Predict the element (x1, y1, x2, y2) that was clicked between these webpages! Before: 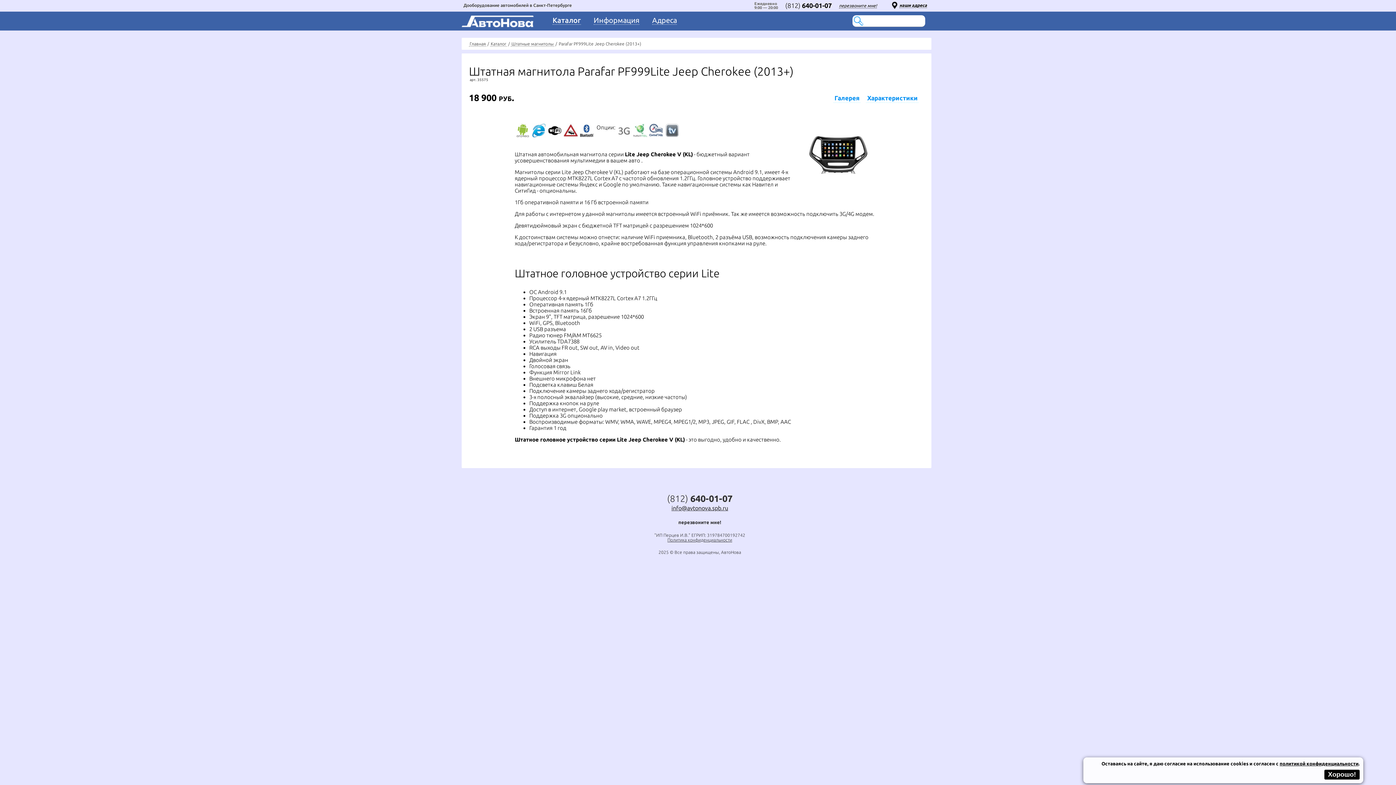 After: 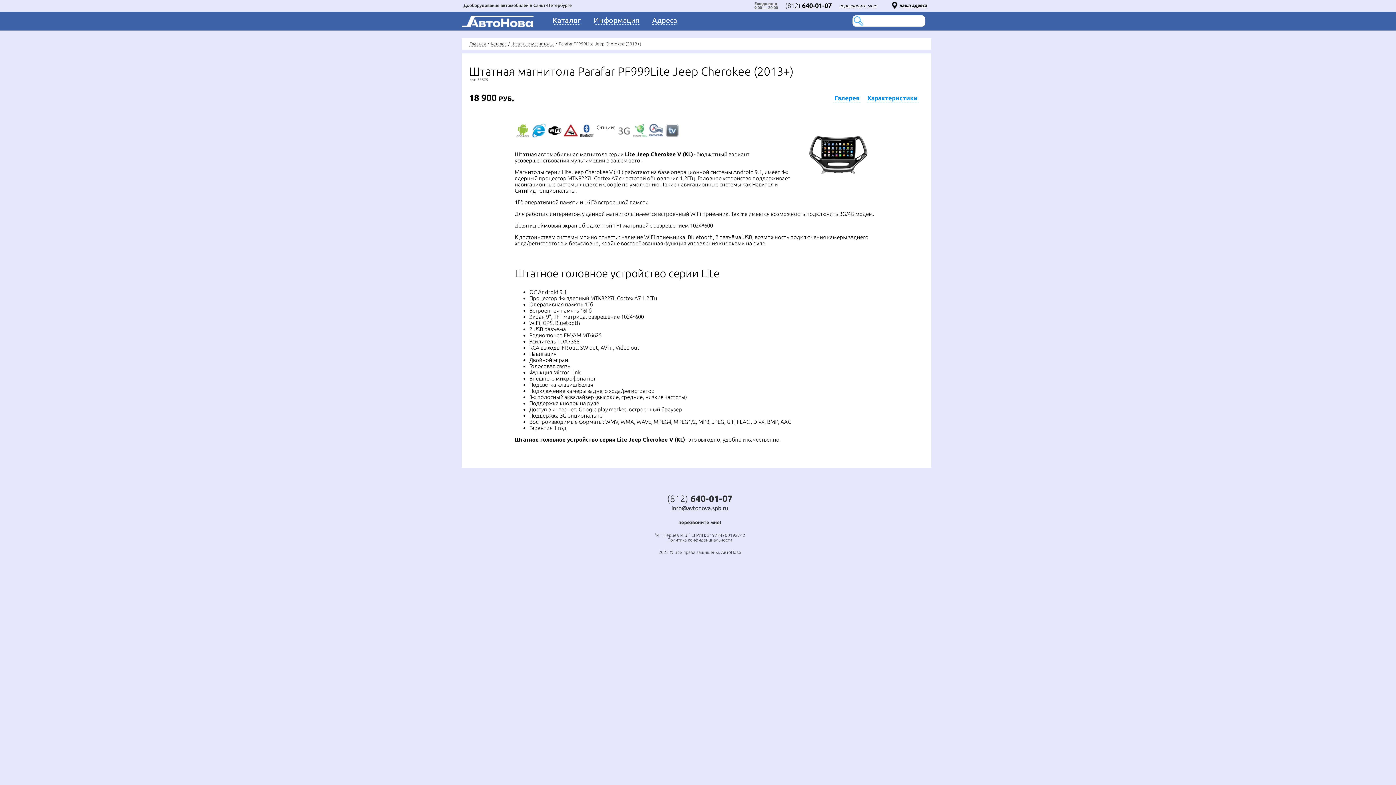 Action: label: Хорошо! bbox: (1324, 770, 1360, 780)